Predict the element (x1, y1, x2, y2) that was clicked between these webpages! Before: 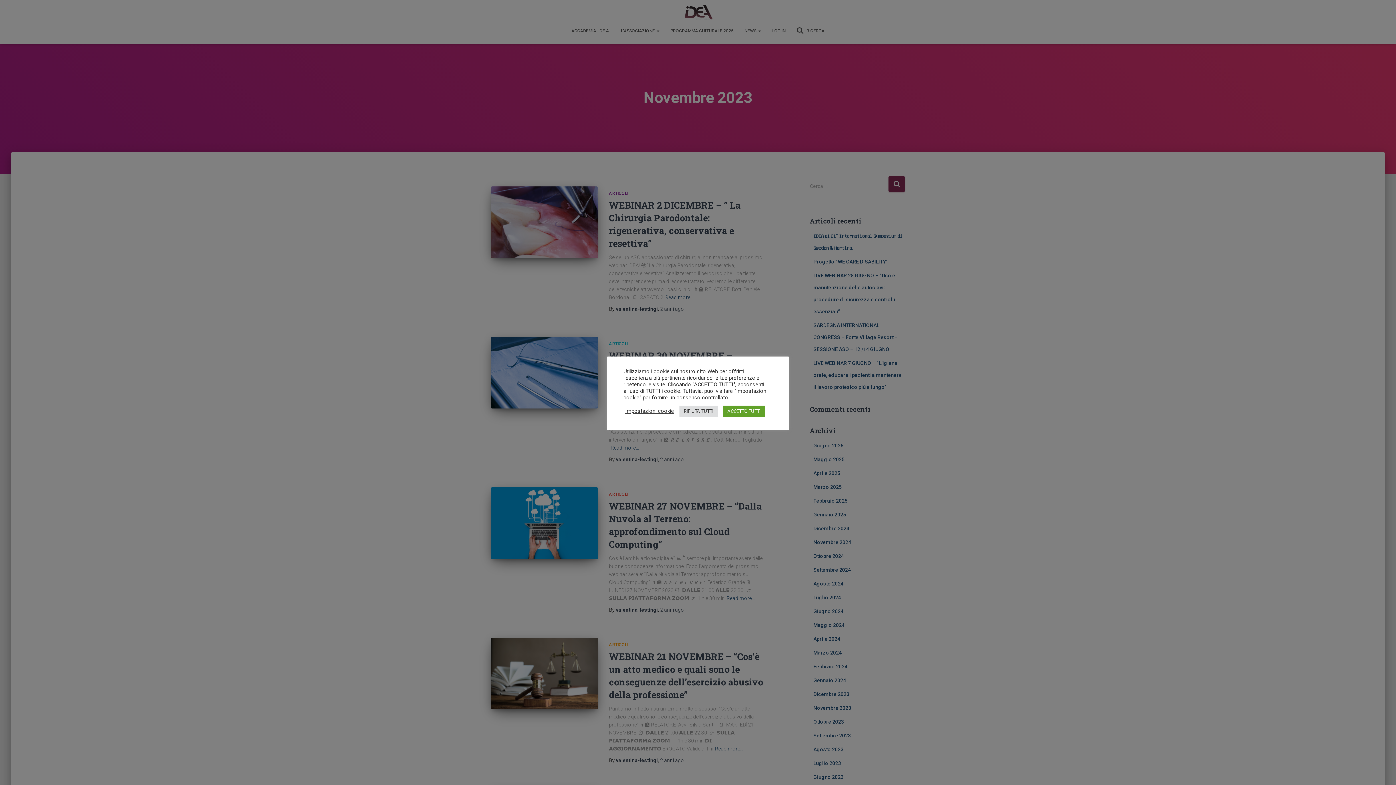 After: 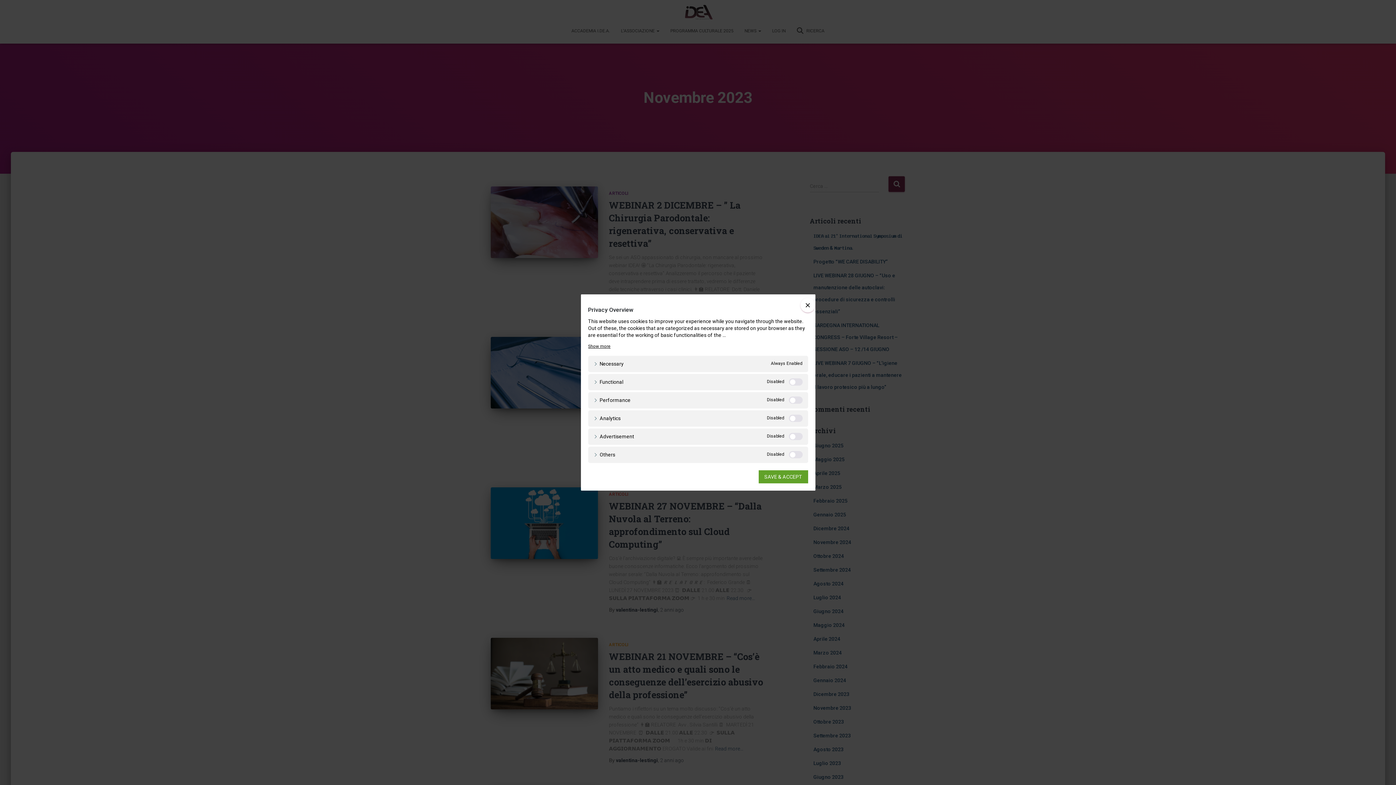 Action: bbox: (625, 408, 674, 414) label: Impostazioni cookie